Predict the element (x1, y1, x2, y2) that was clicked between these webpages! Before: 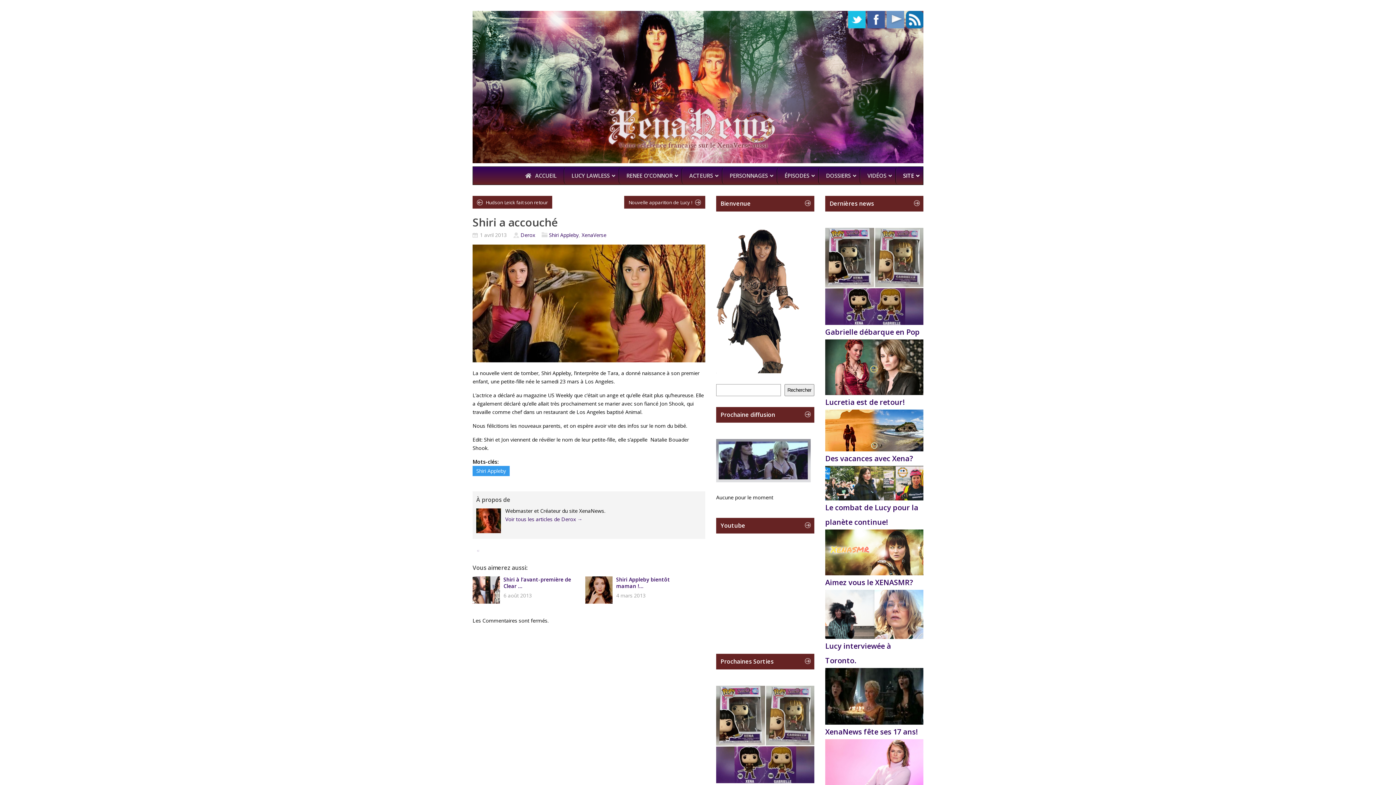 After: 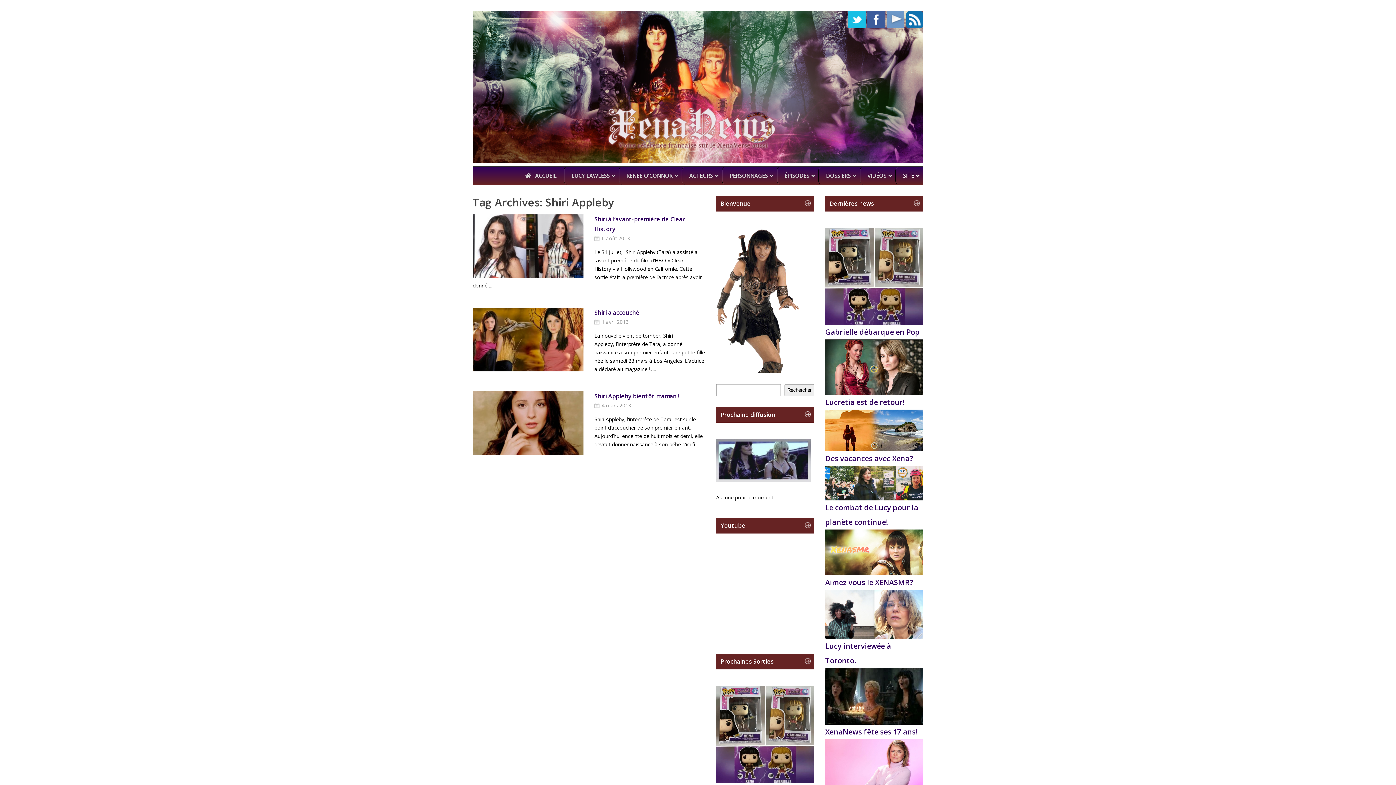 Action: label: Shiri Appleby bbox: (472, 466, 509, 476)